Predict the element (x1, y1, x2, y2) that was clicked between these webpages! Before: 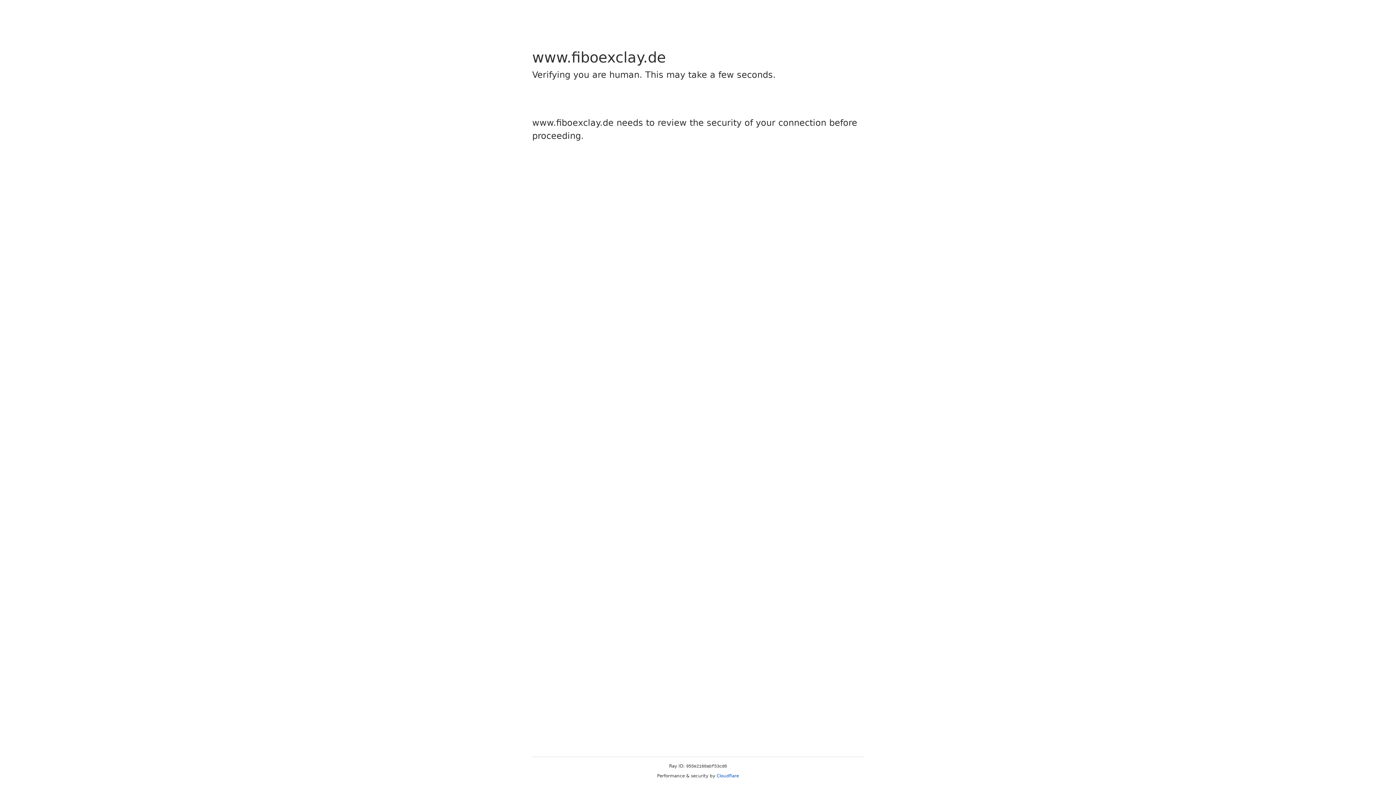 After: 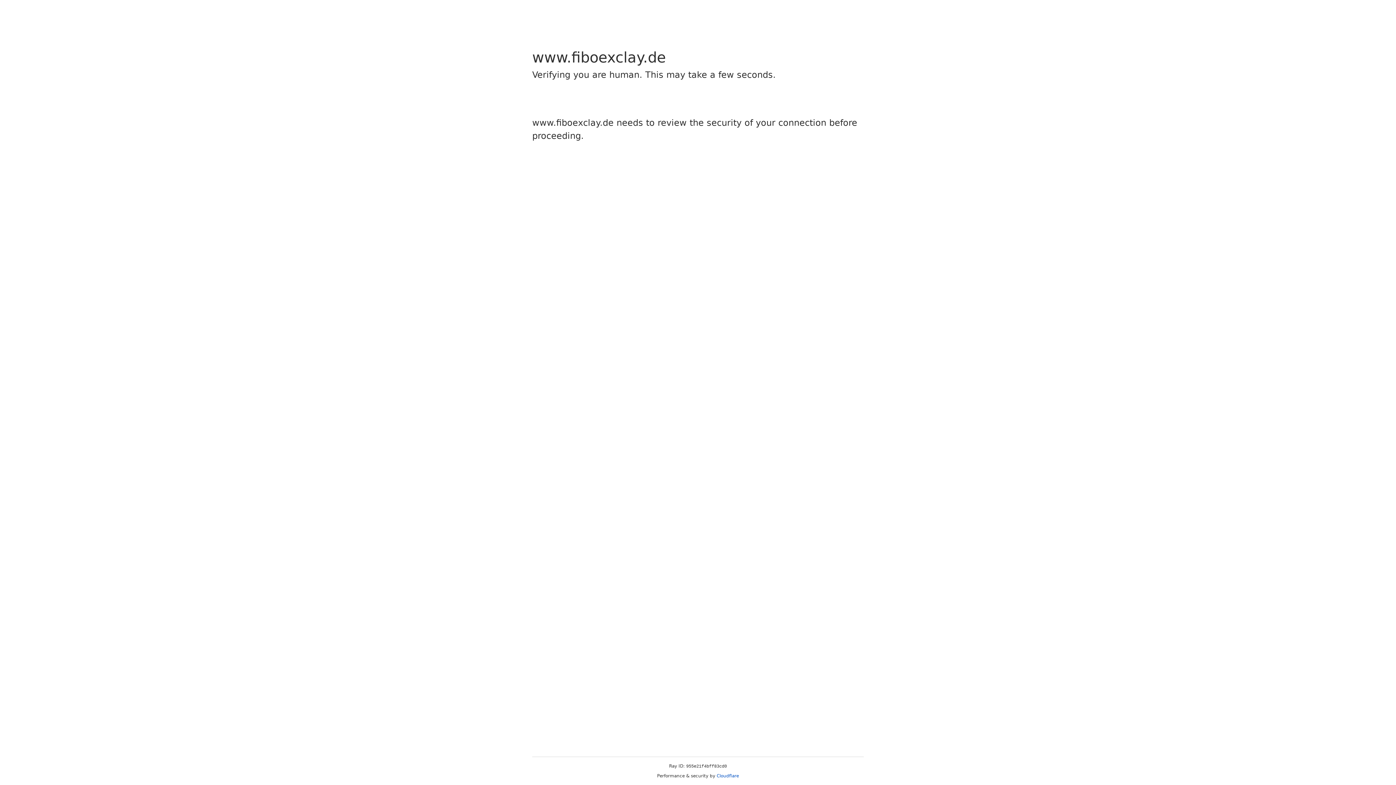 Action: label: Cloudflare bbox: (716, 773, 739, 778)